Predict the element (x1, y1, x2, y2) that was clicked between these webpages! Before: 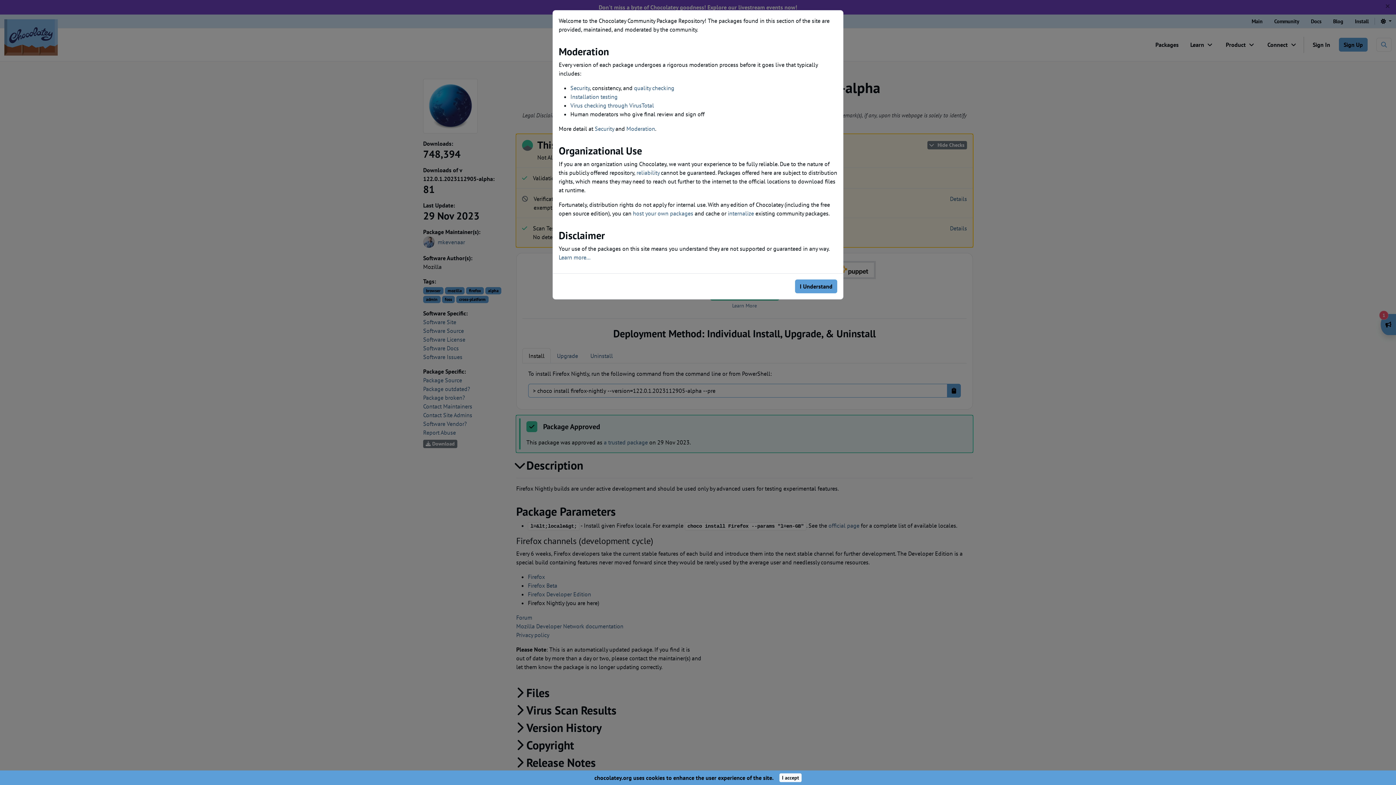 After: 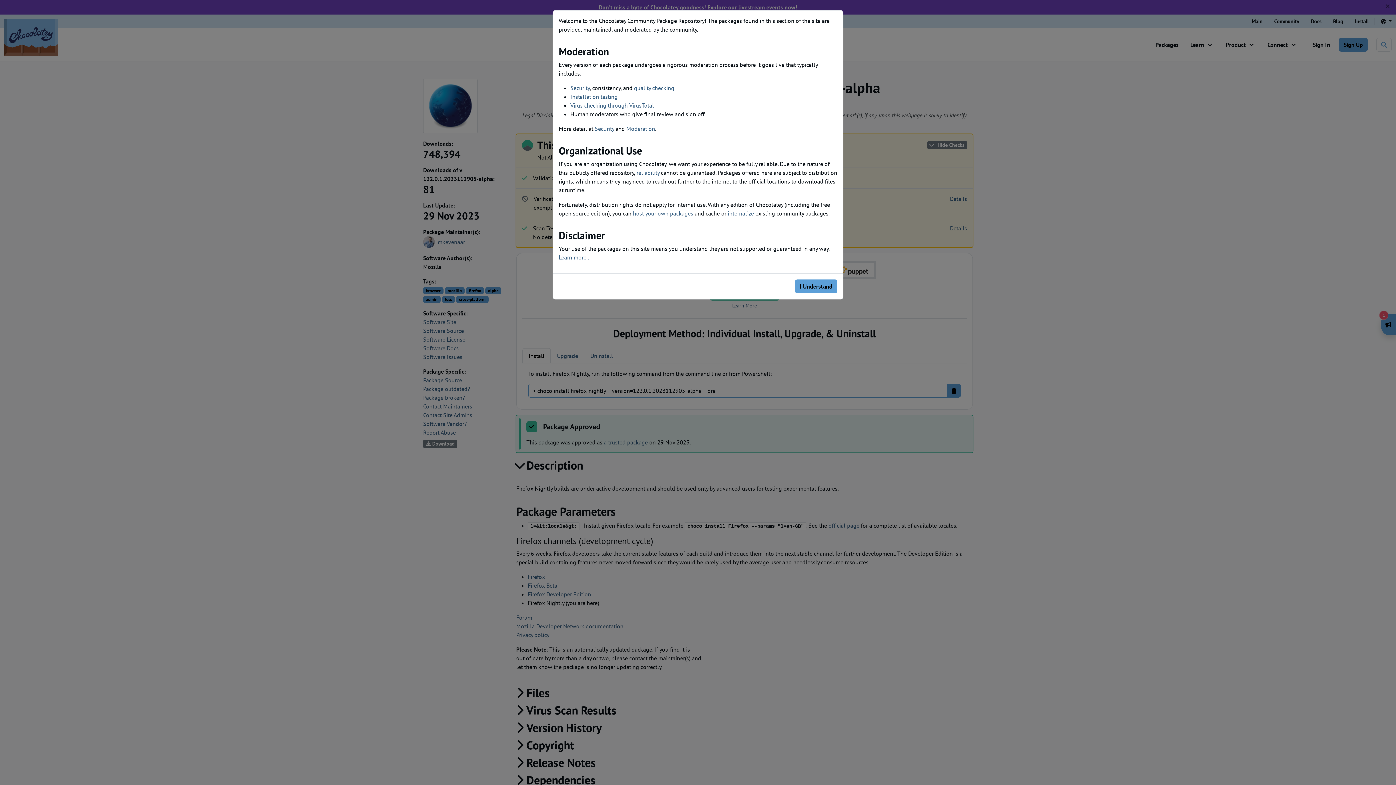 Action: label: Close bbox: (779, 773, 801, 782)